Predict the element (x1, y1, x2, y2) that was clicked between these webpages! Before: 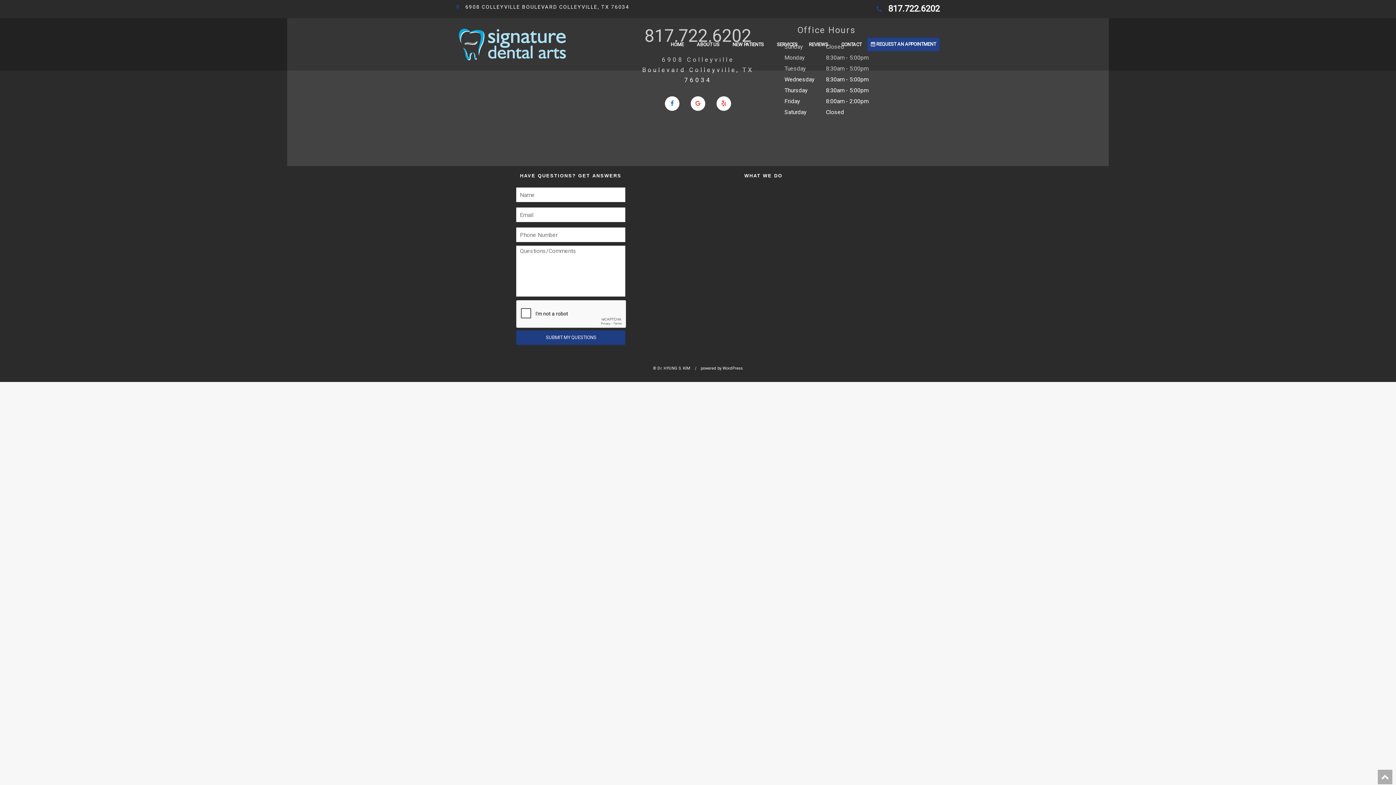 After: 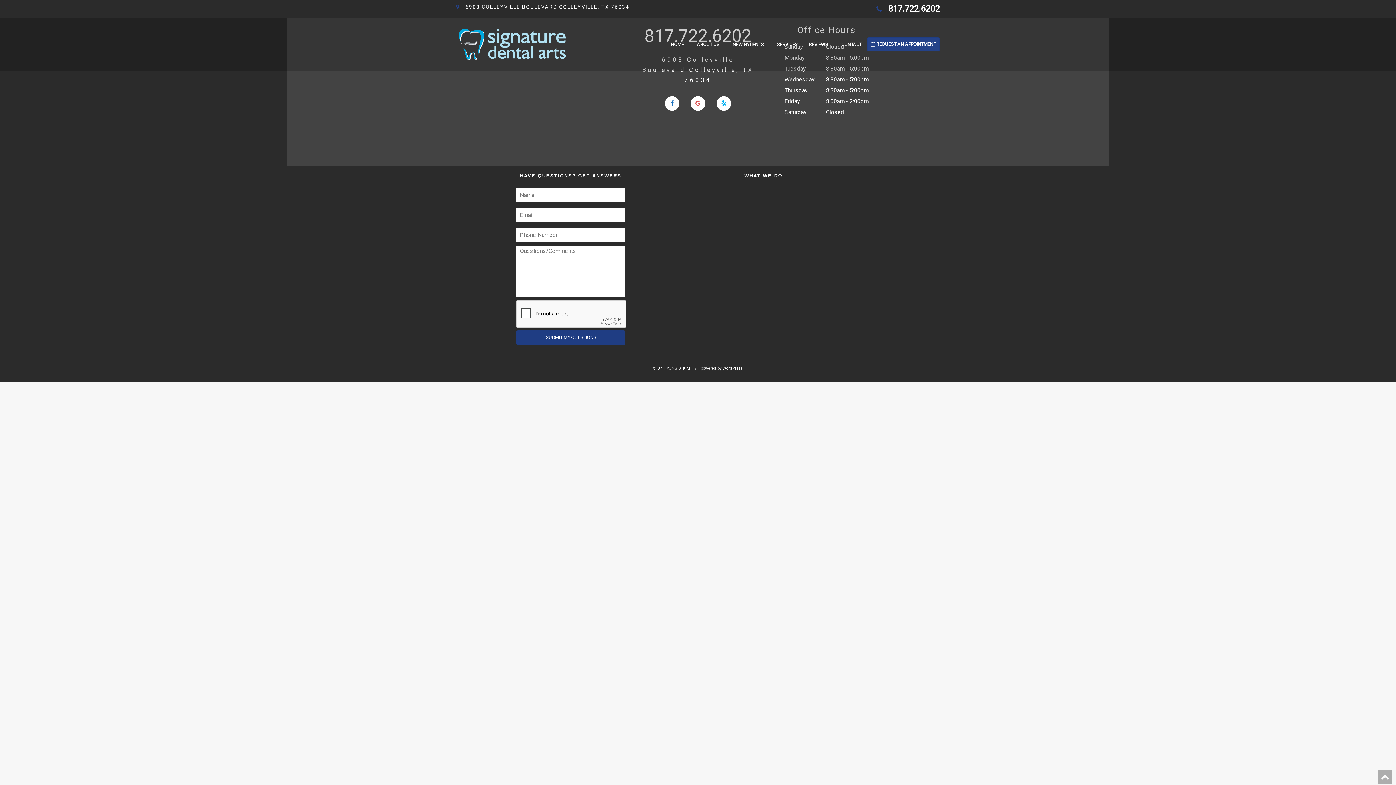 Action: bbox: (716, 96, 731, 110)